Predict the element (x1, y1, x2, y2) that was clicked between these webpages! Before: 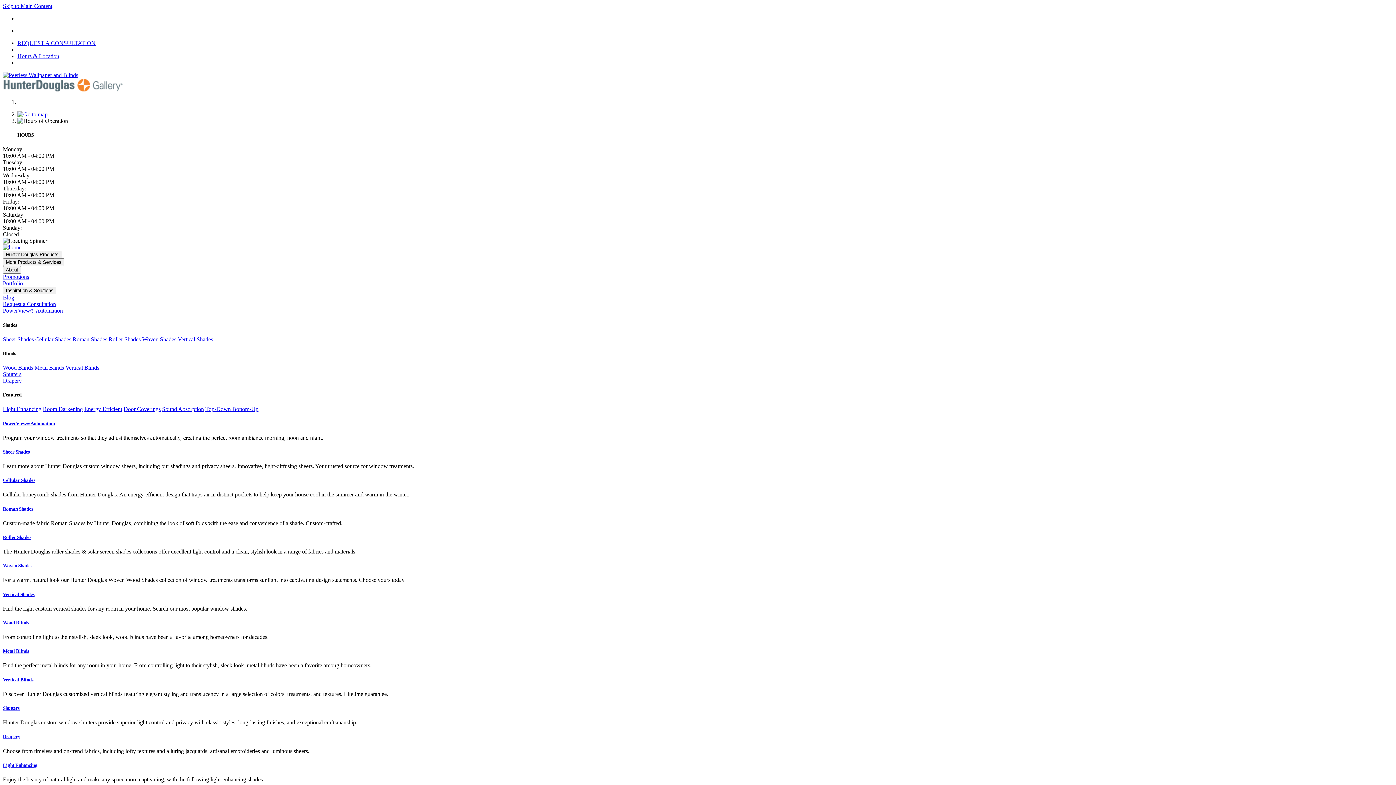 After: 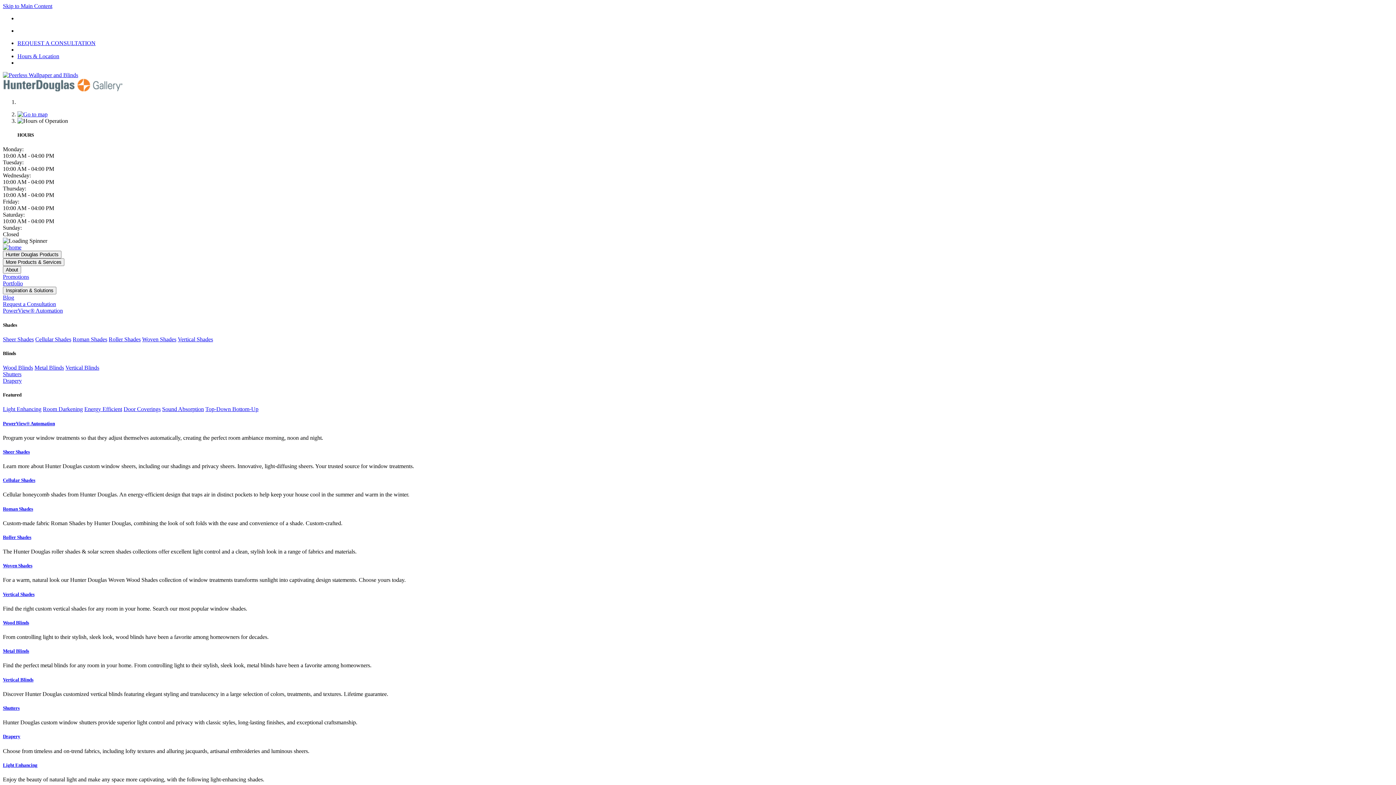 Action: label: Sheer Shades bbox: (2, 336, 33, 342)